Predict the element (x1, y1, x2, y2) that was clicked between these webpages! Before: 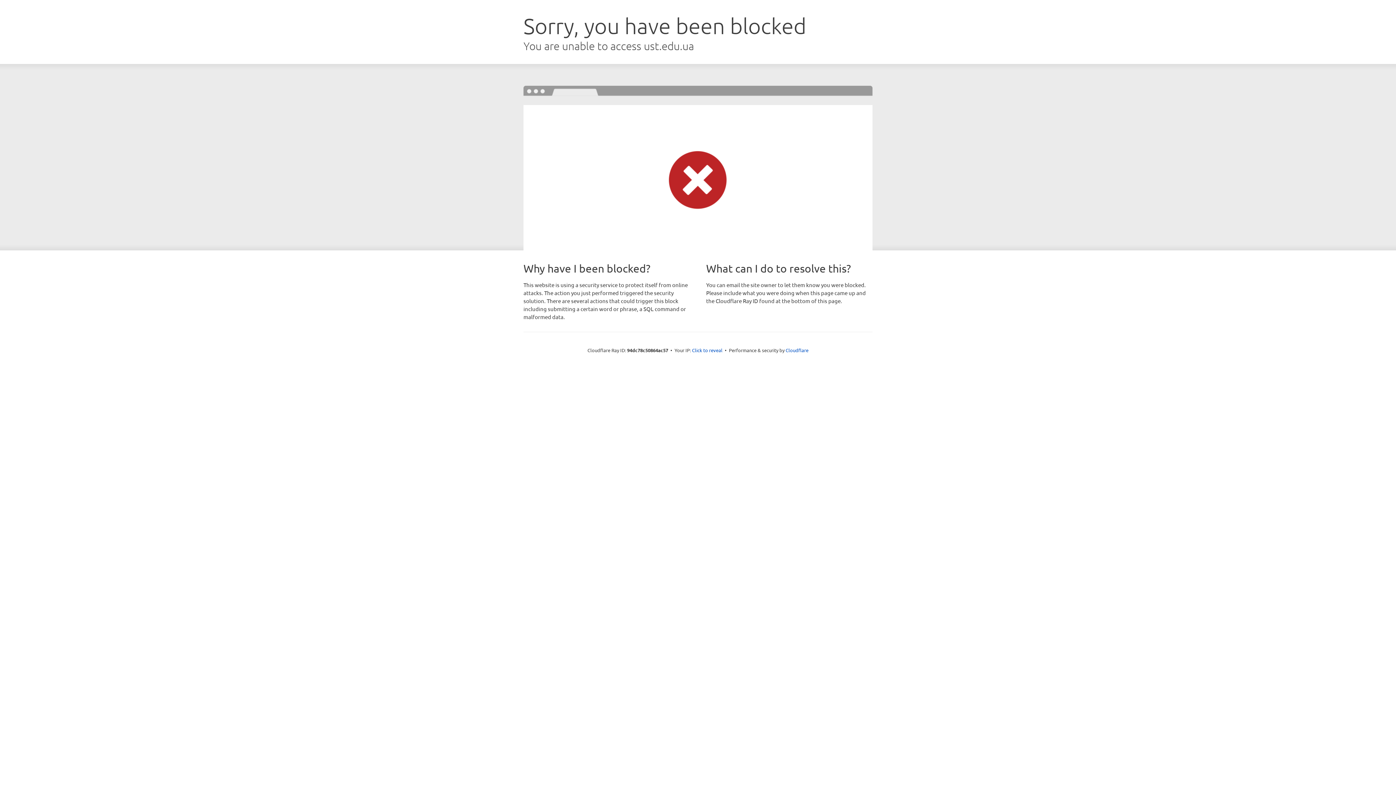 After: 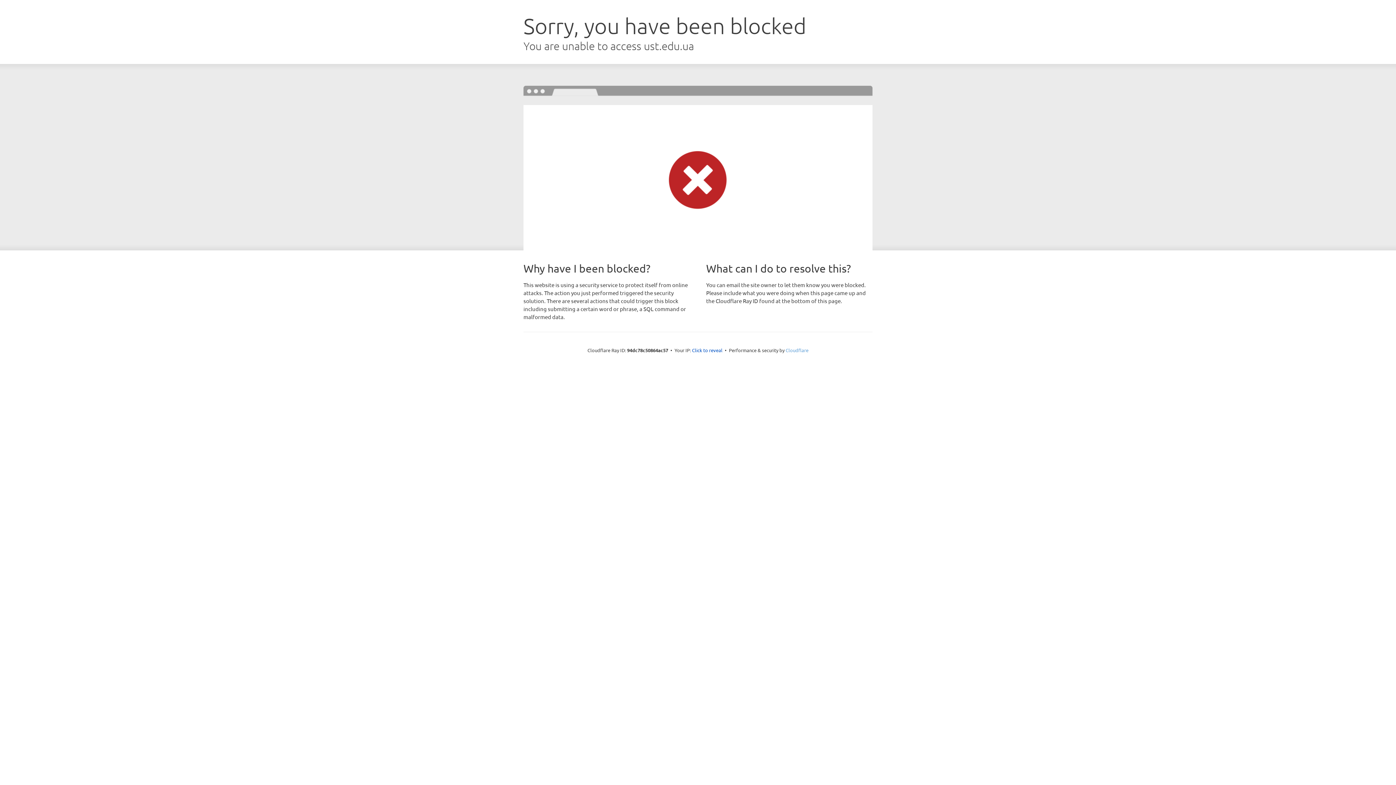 Action: bbox: (785, 347, 808, 353) label: Cloudflare